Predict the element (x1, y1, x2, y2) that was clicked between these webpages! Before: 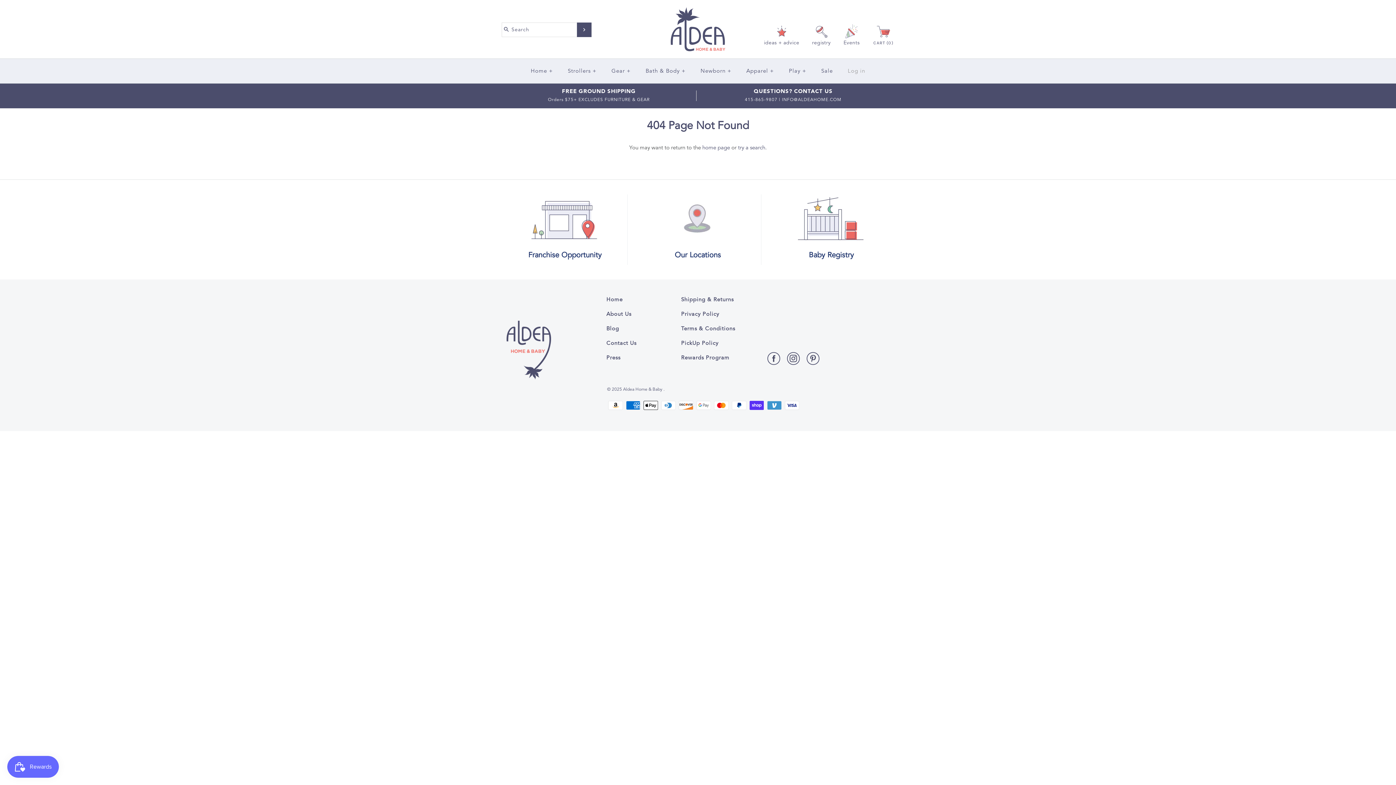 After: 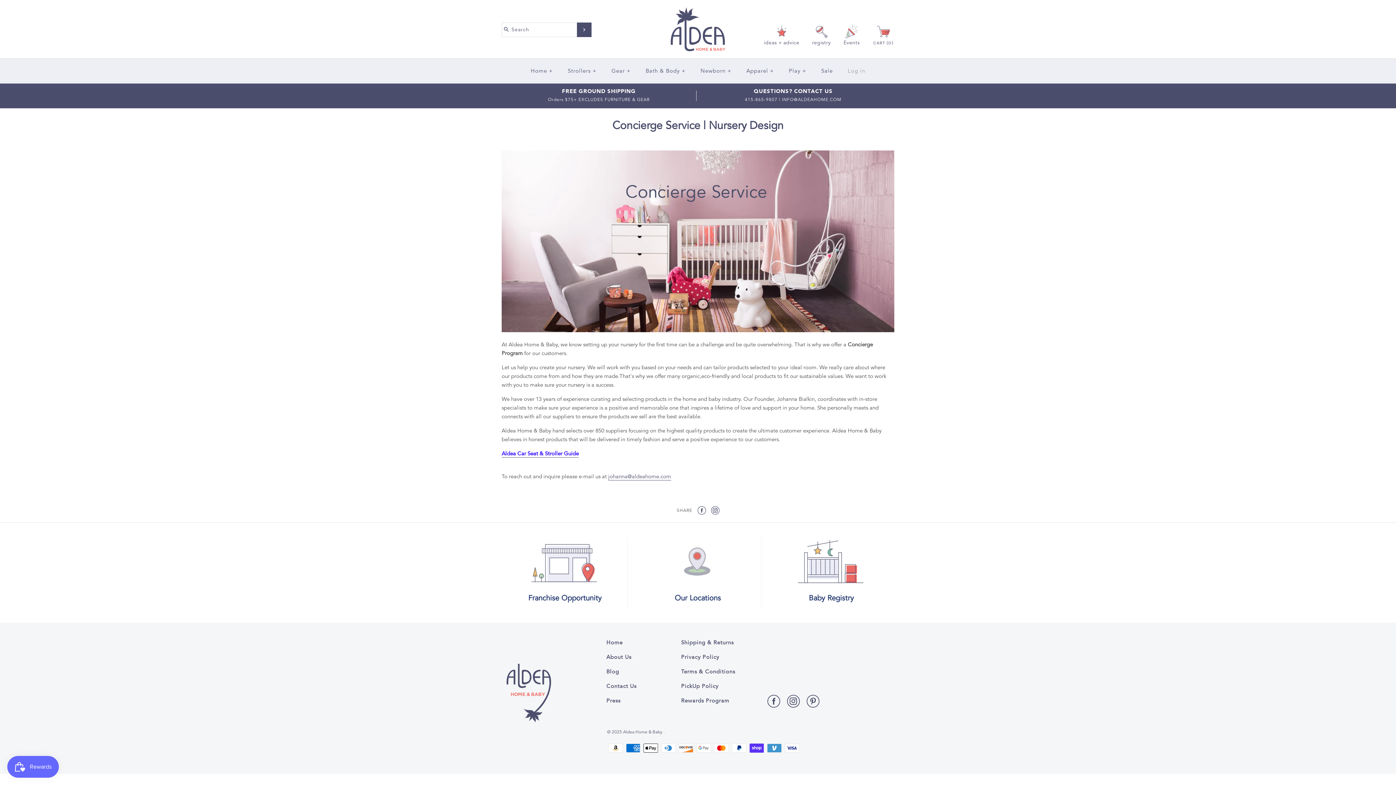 Action: label: ideas + advice bbox: (764, 23, 812, 52)